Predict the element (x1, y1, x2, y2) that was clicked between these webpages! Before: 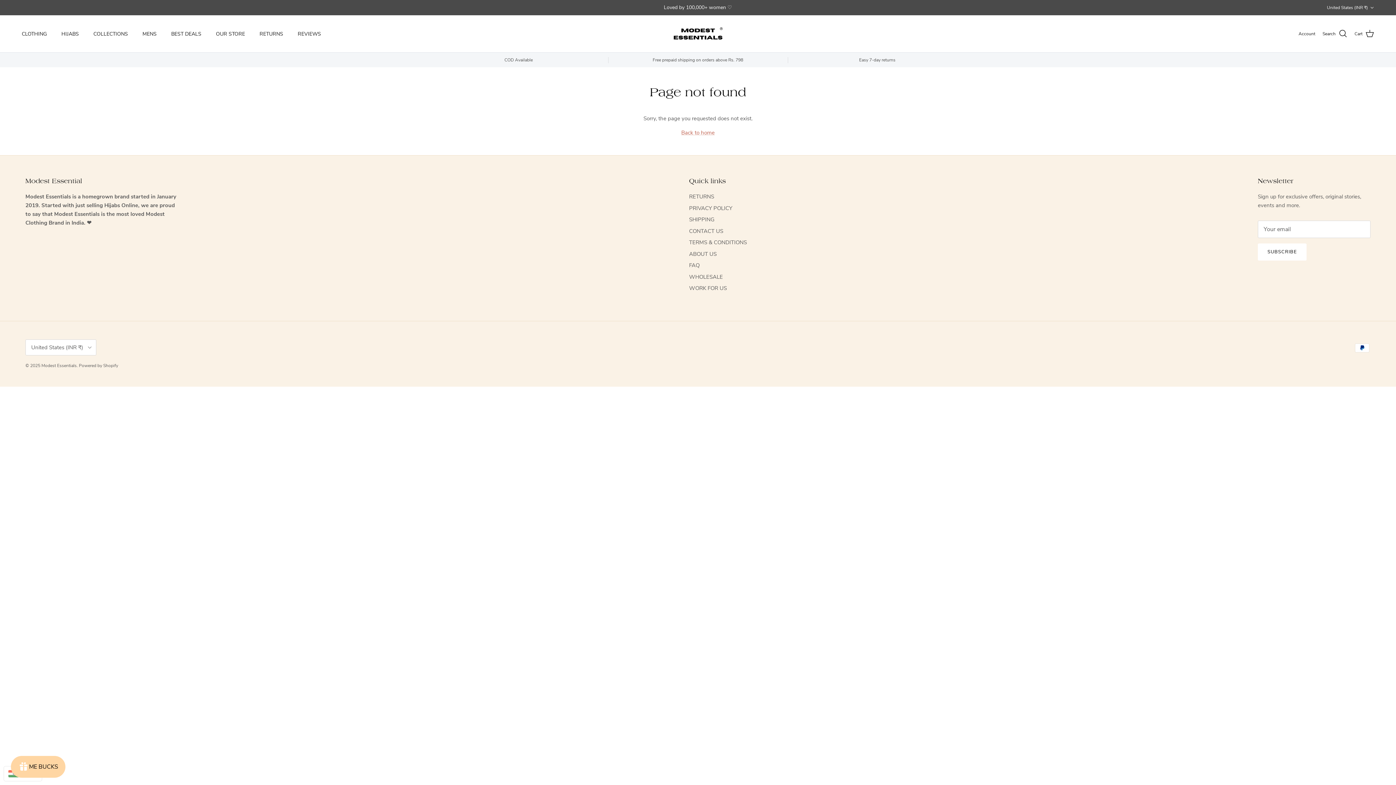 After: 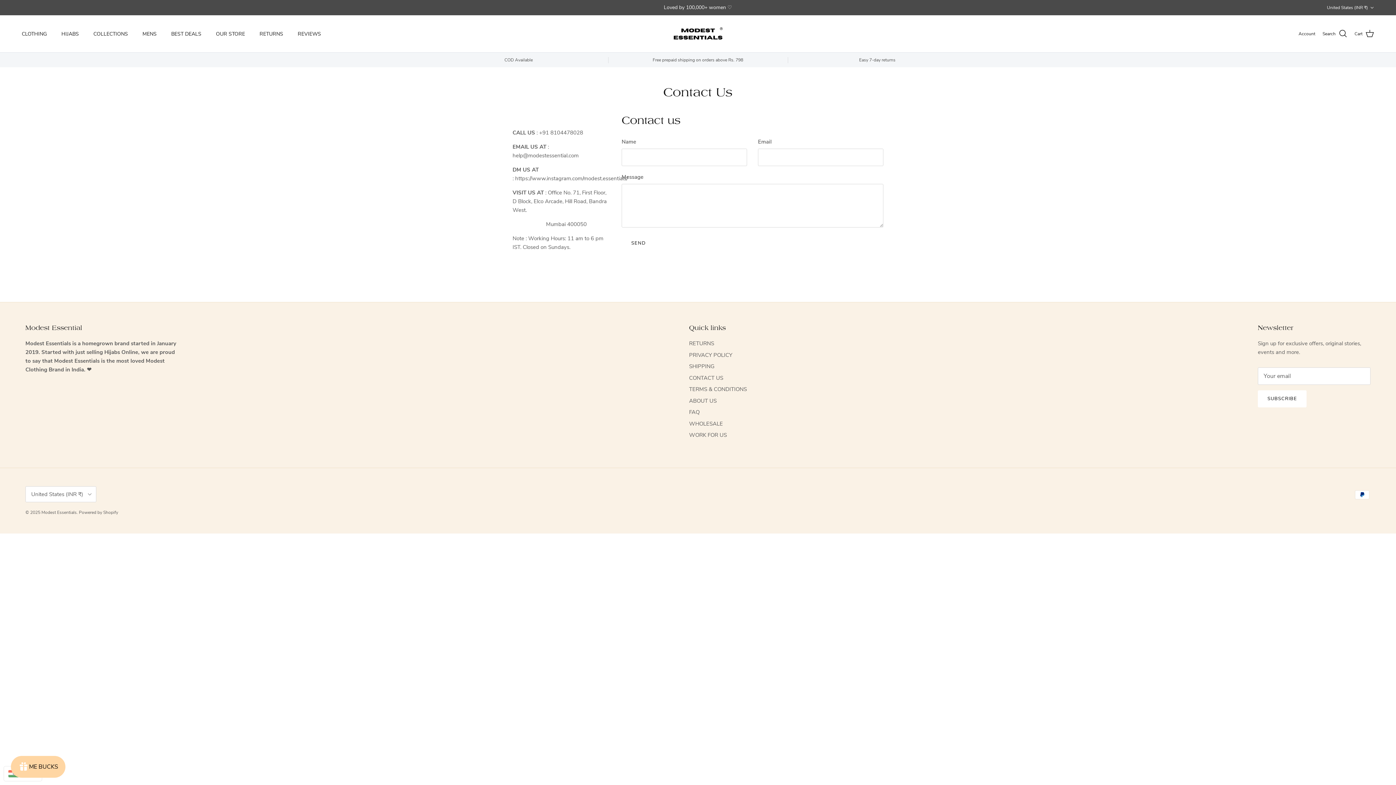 Action: label: CONTACT US bbox: (689, 227, 723, 234)